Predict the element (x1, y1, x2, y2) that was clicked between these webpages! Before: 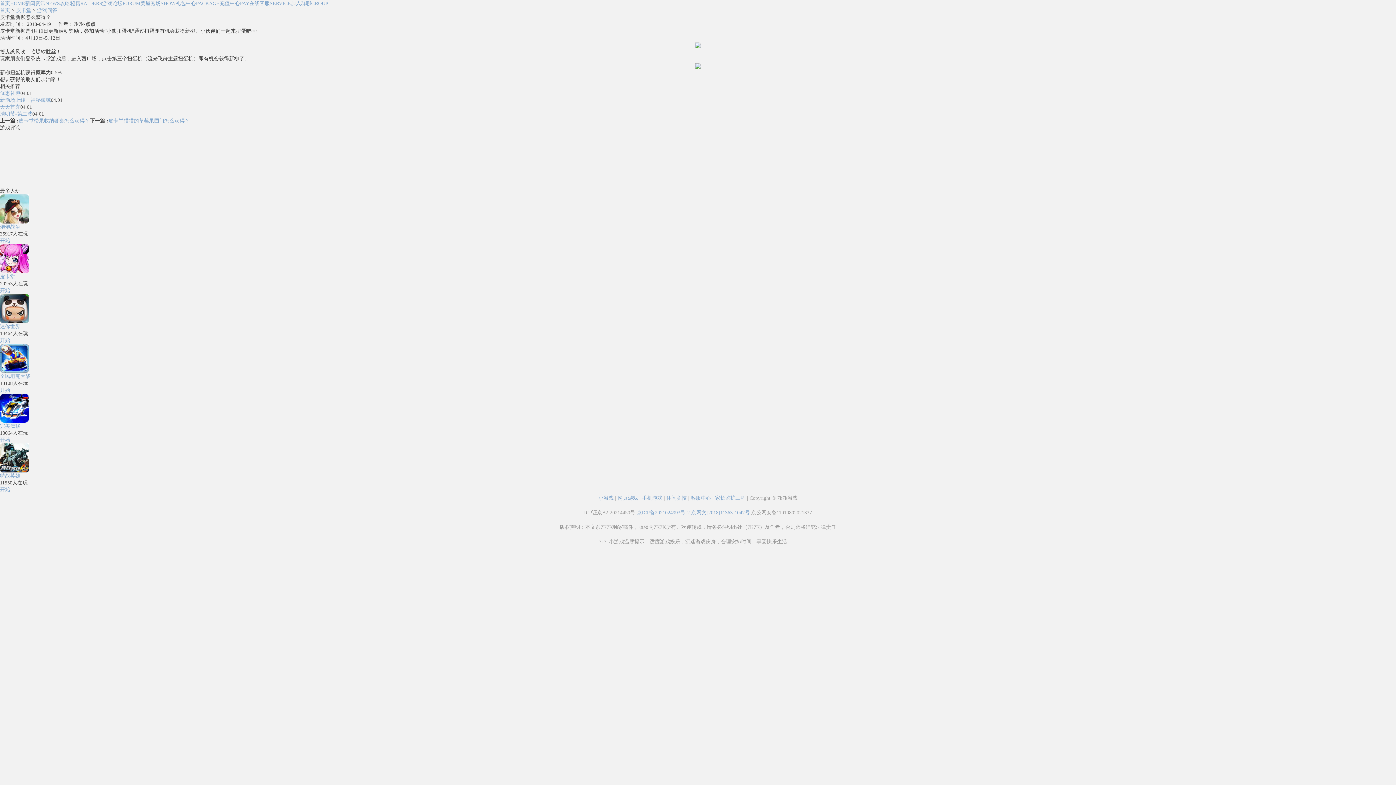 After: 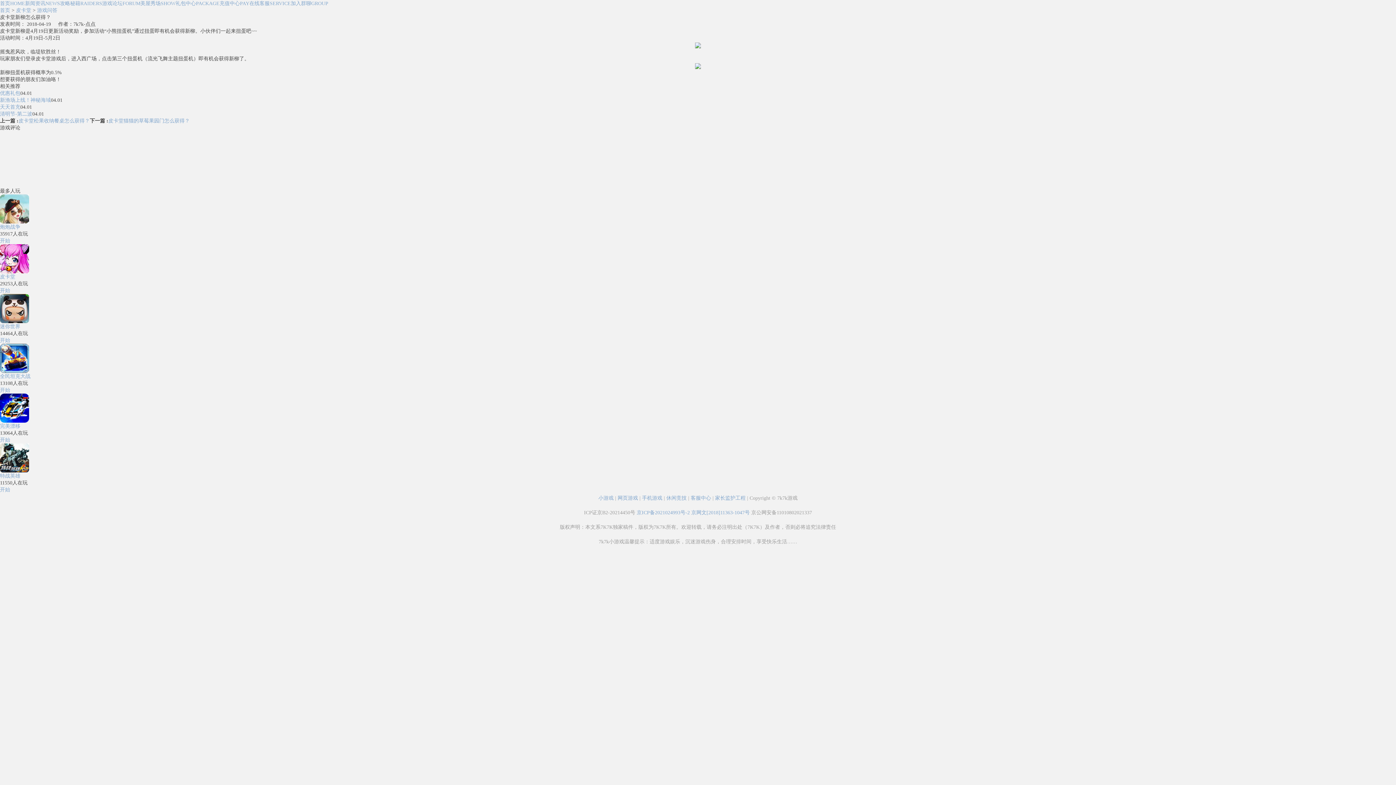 Action: bbox: (0, 90, 20, 96) label: 优惠礼包